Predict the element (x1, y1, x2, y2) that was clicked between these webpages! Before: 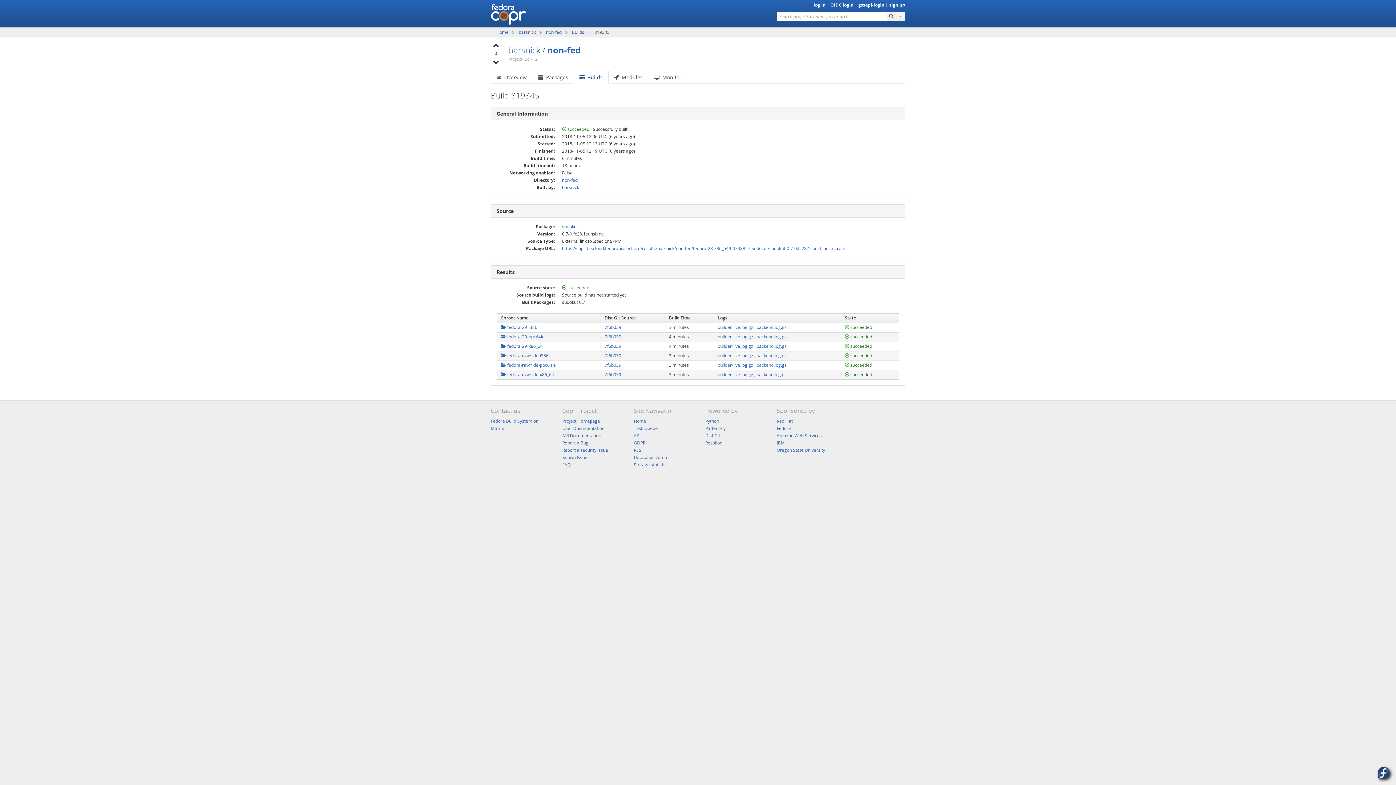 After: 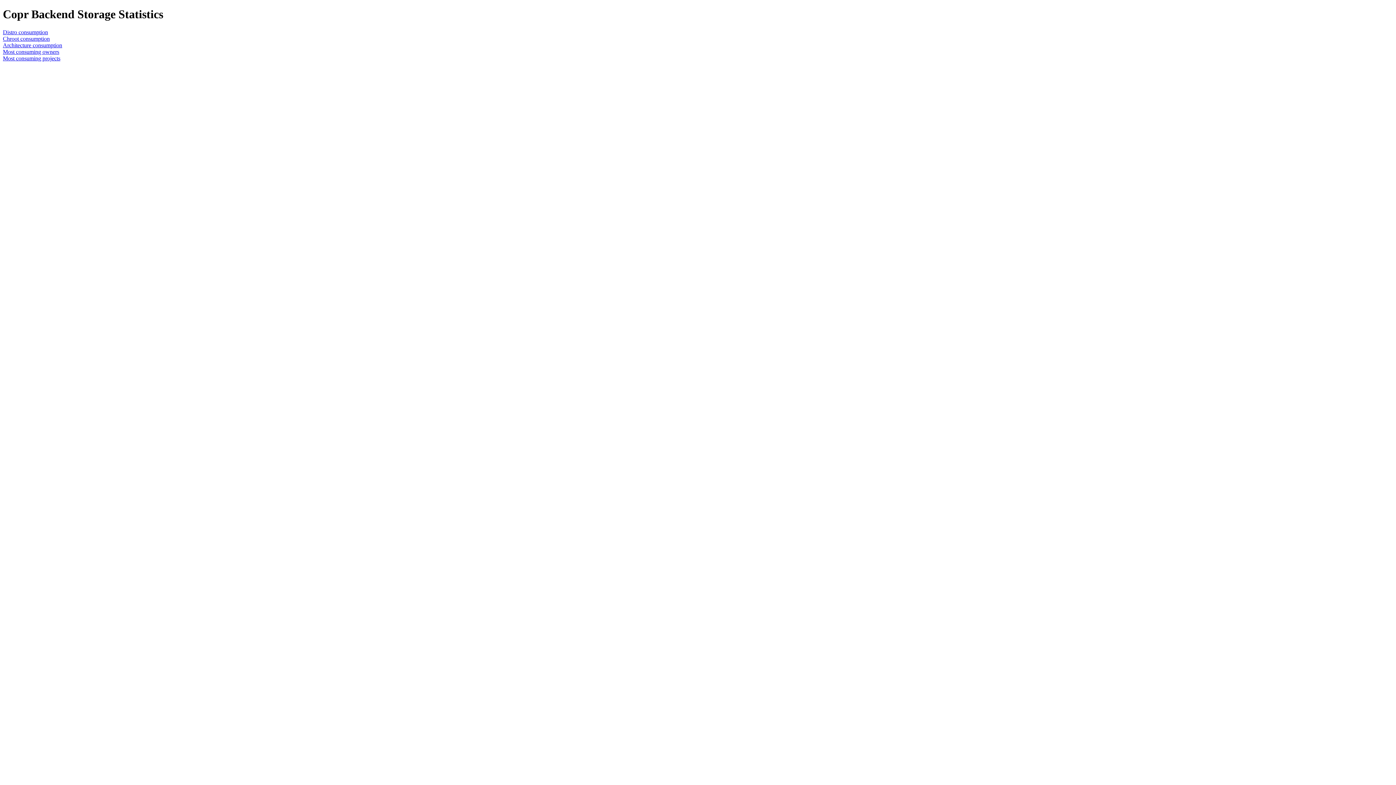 Action: label: Storage statistics bbox: (633, 461, 668, 468)